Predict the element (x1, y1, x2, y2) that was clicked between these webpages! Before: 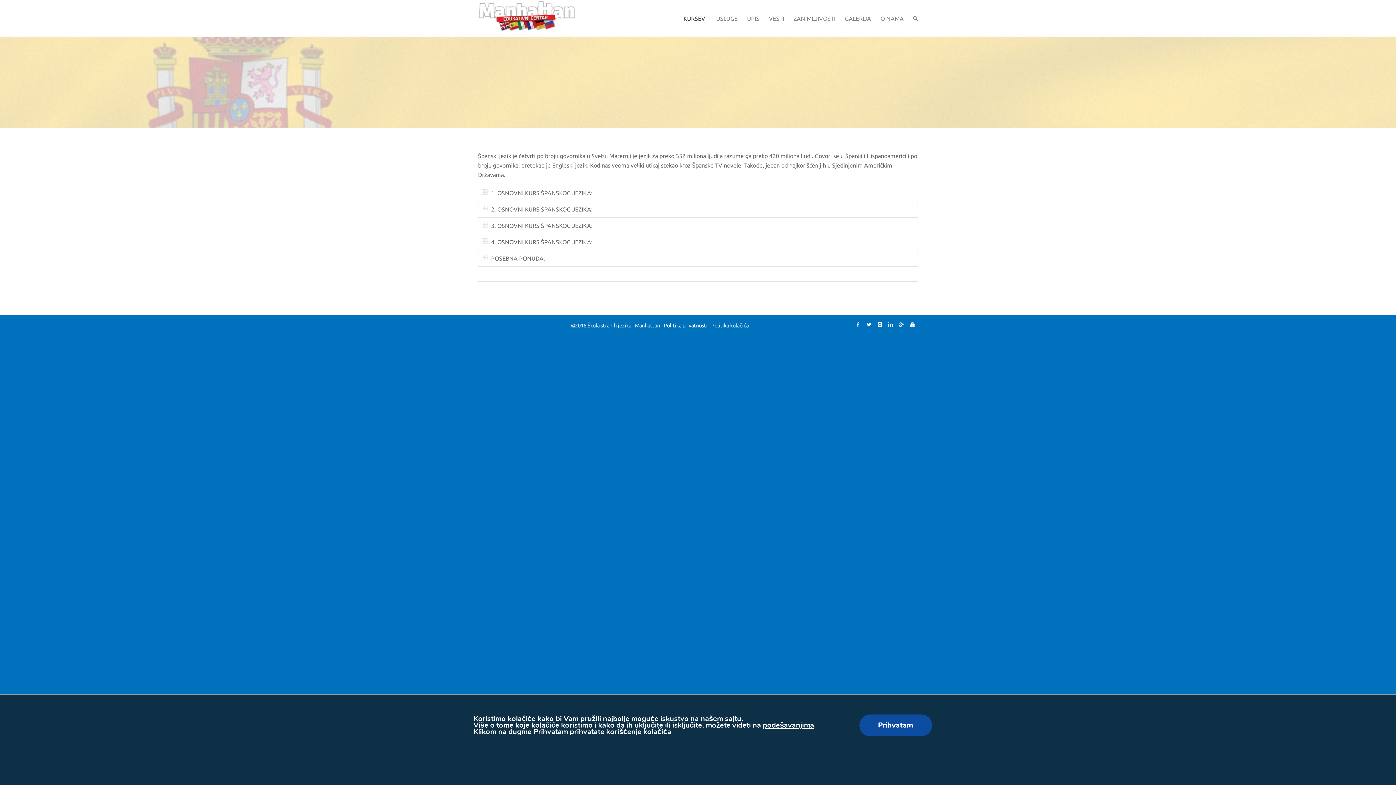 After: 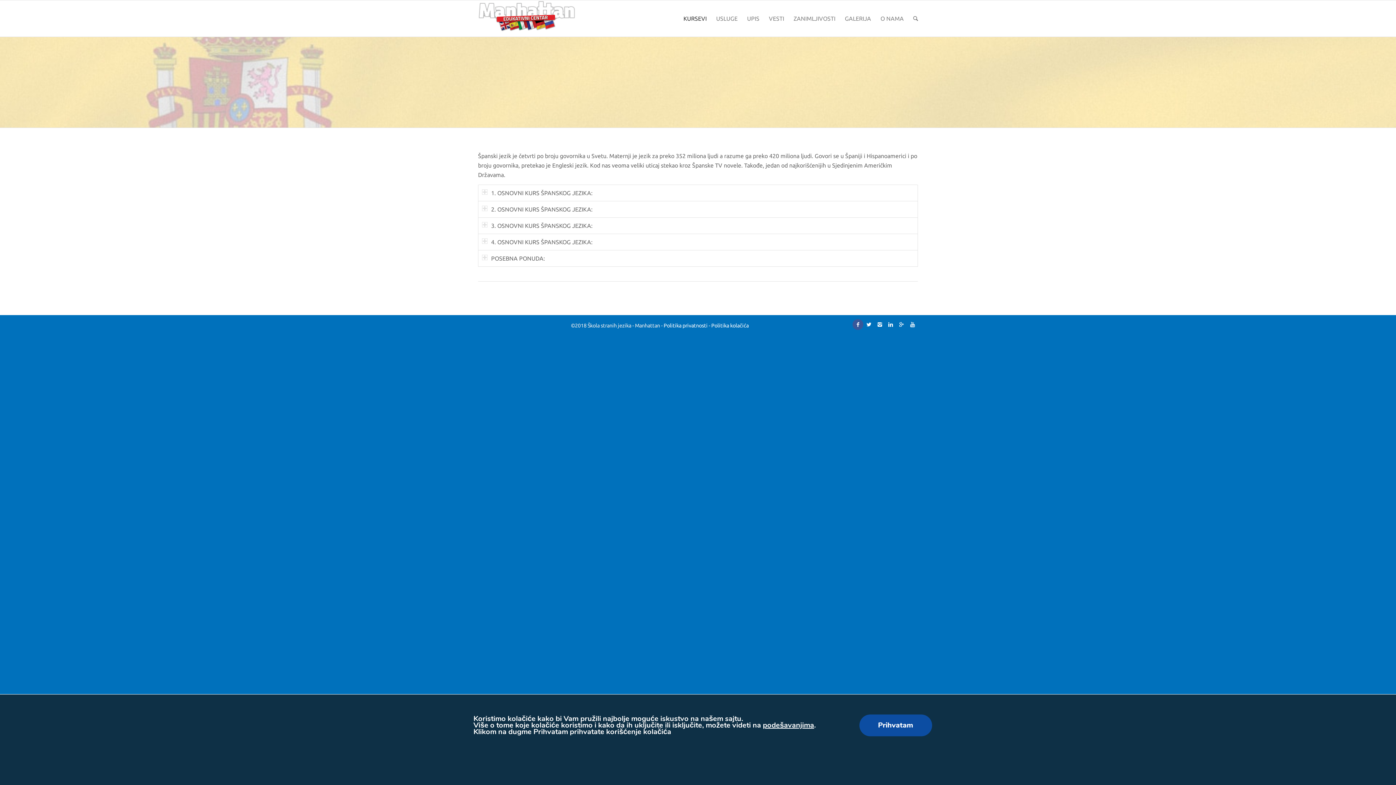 Action: bbox: (852, 319, 863, 330)